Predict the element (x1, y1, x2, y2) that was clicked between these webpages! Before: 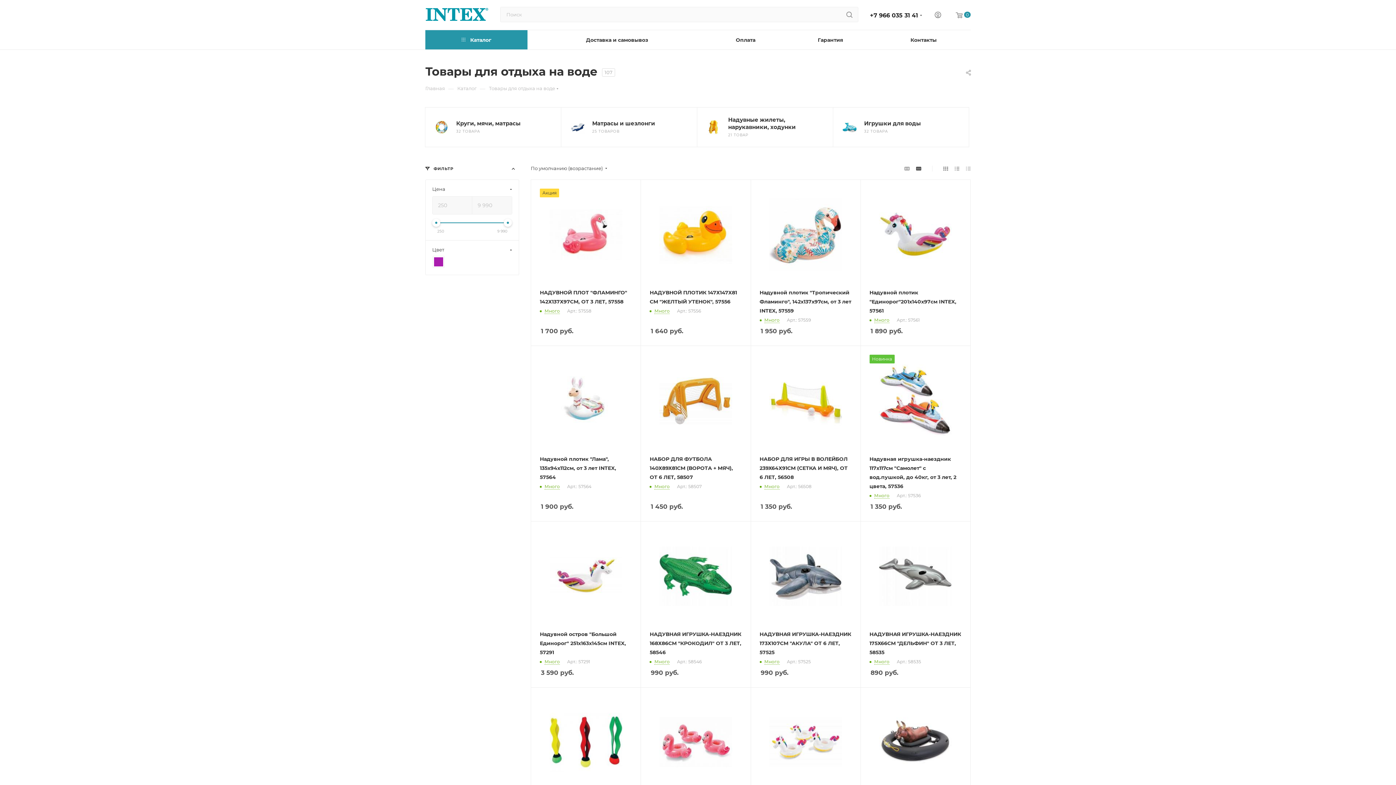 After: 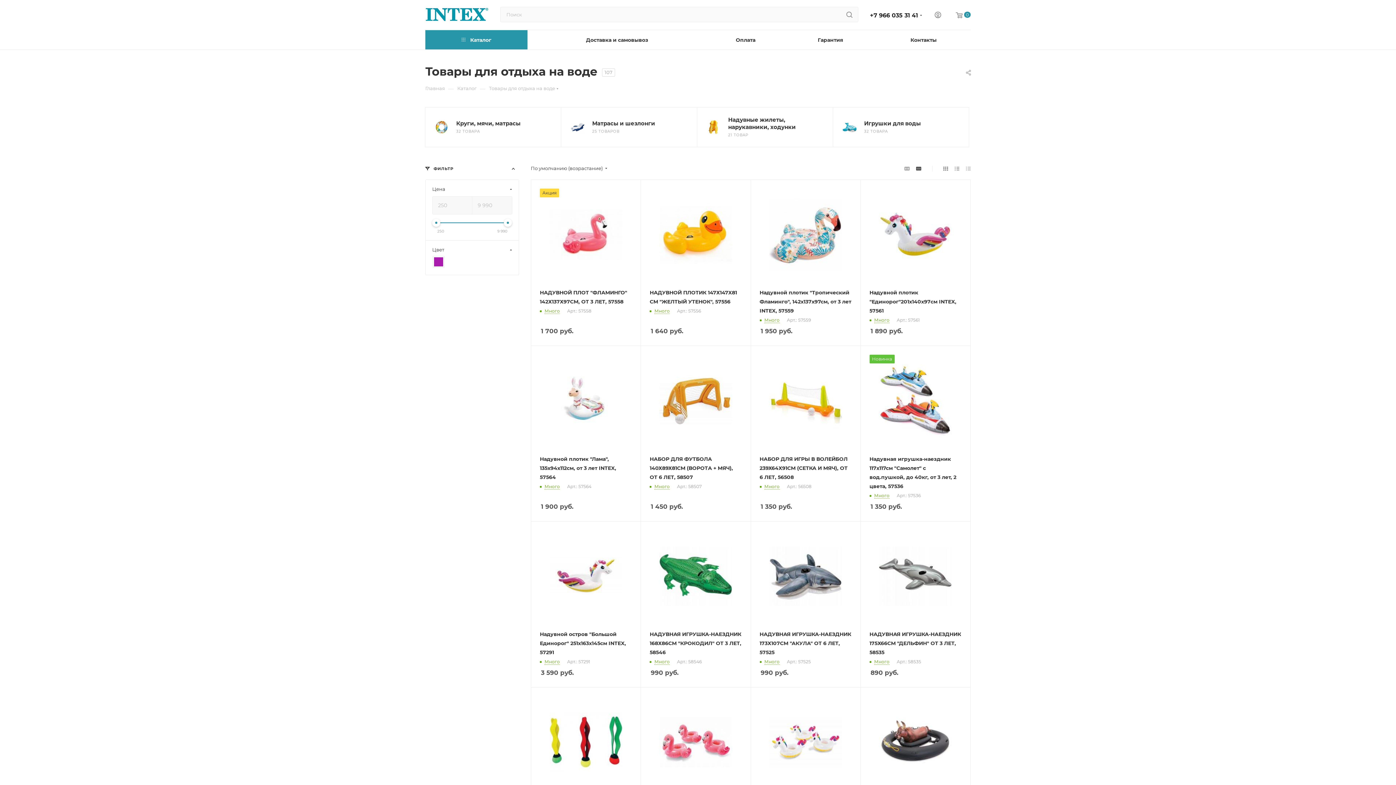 Action: bbox: (504, 218, 512, 226)